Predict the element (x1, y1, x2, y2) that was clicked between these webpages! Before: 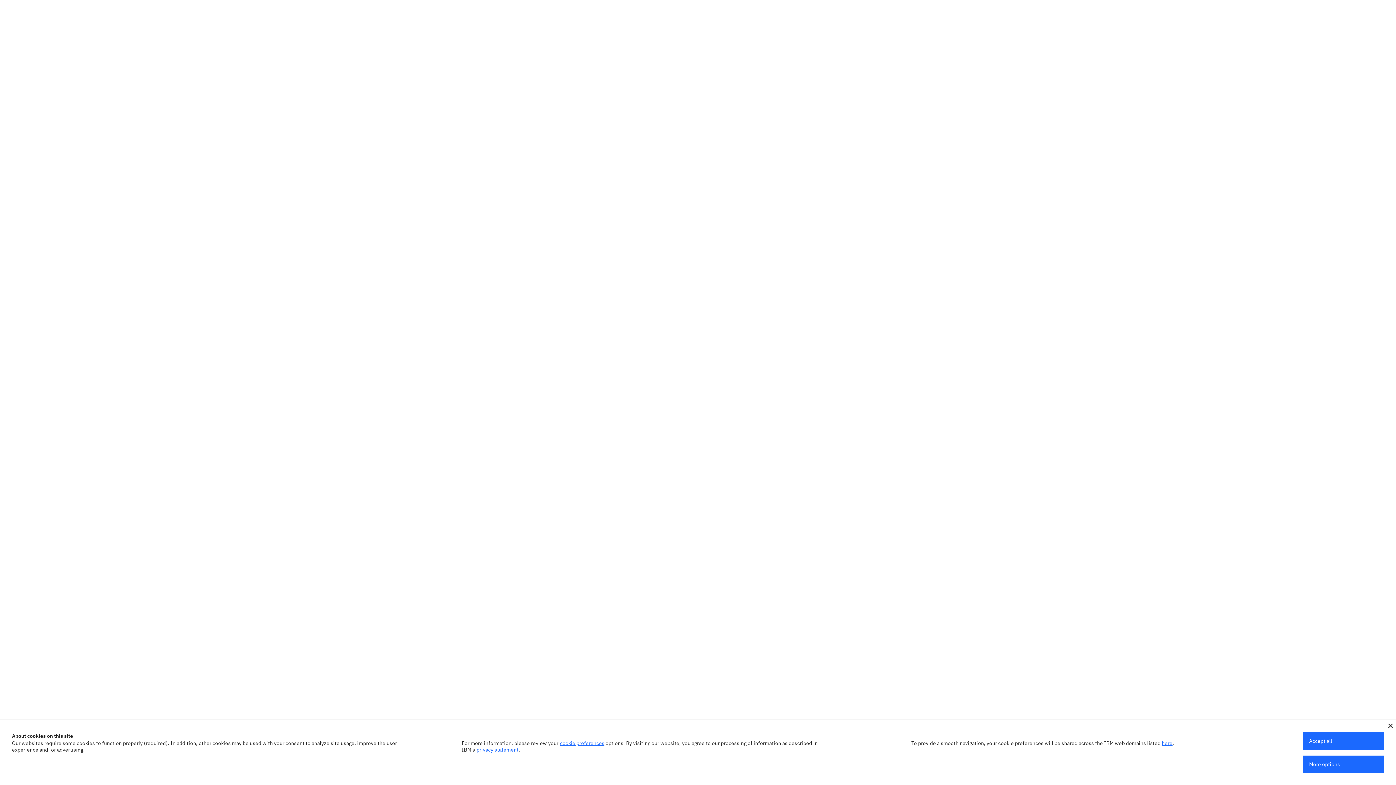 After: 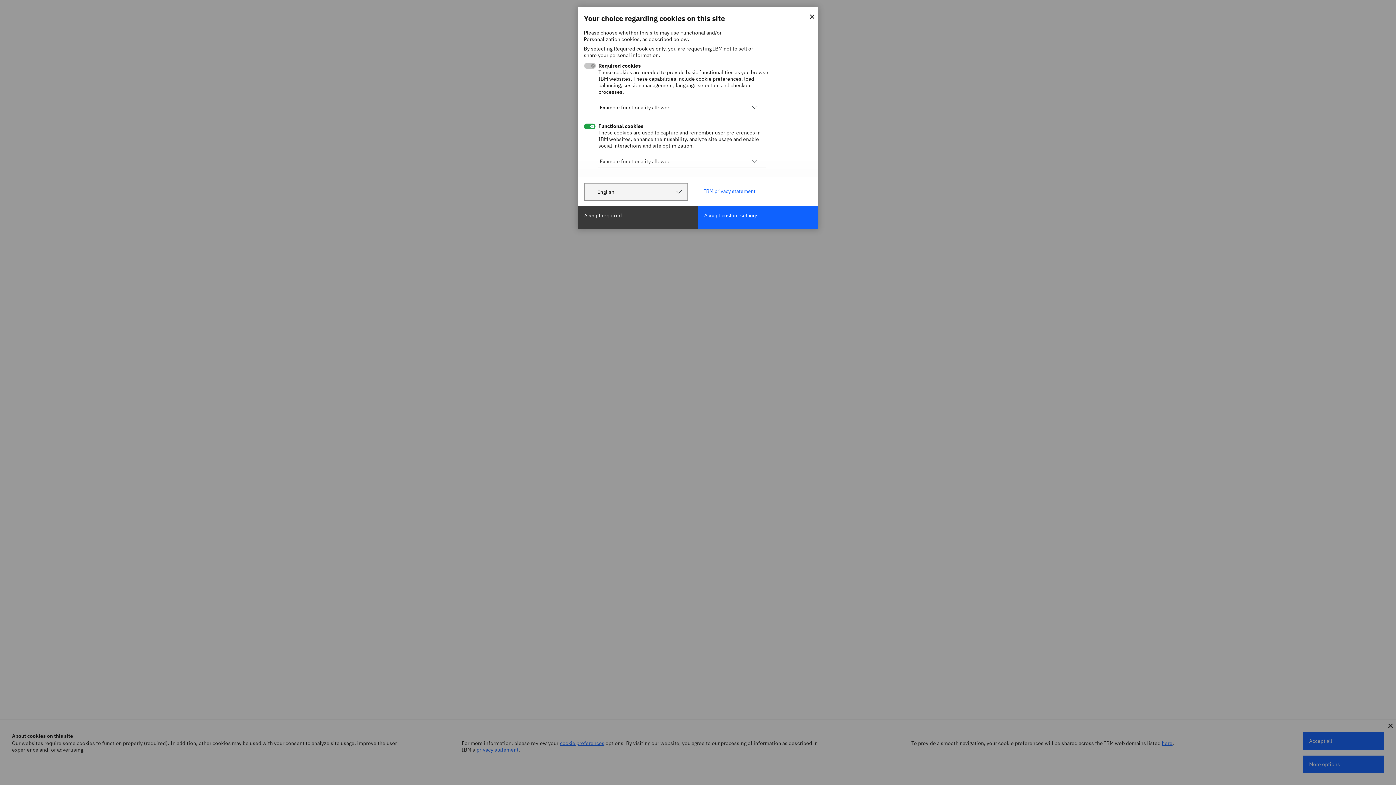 Action: bbox: (1303, 756, 1384, 773) label: More options